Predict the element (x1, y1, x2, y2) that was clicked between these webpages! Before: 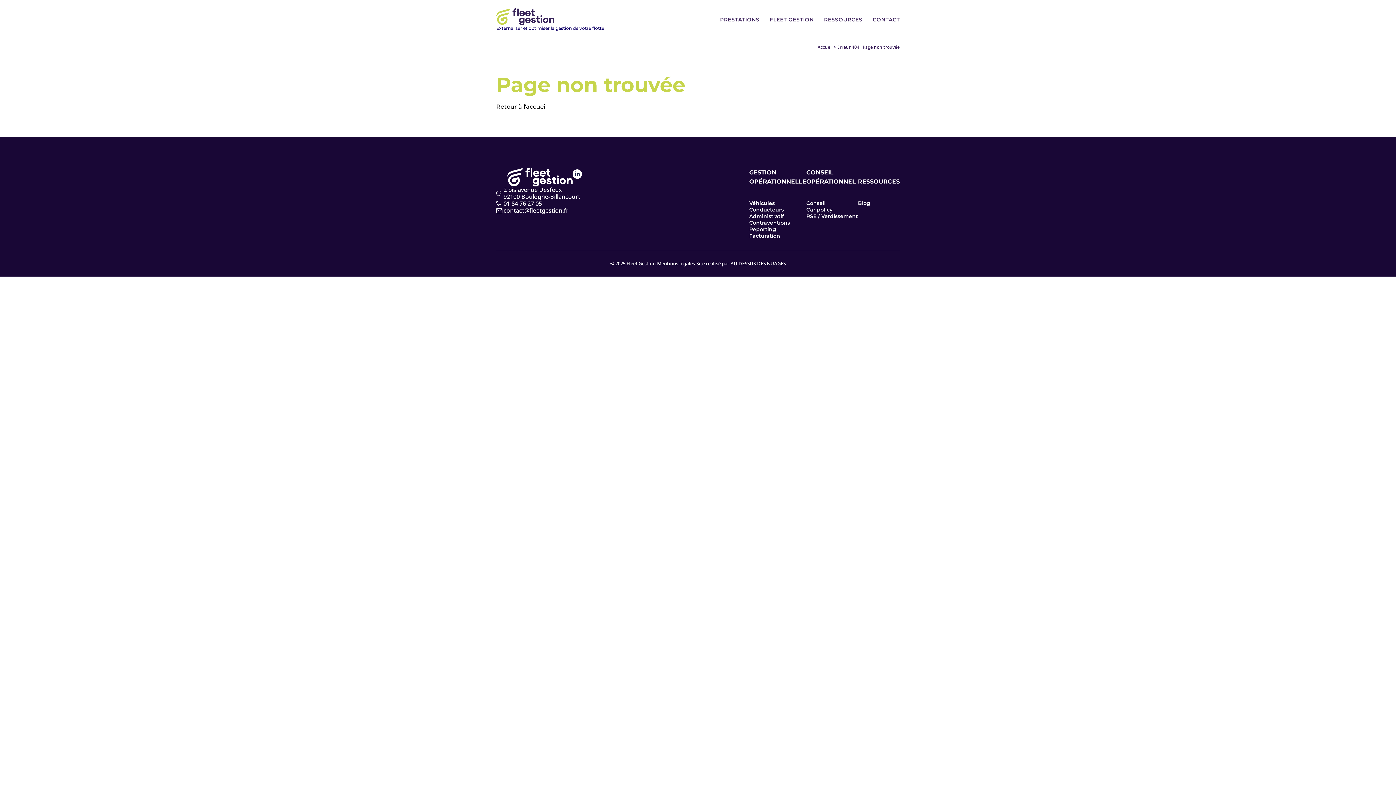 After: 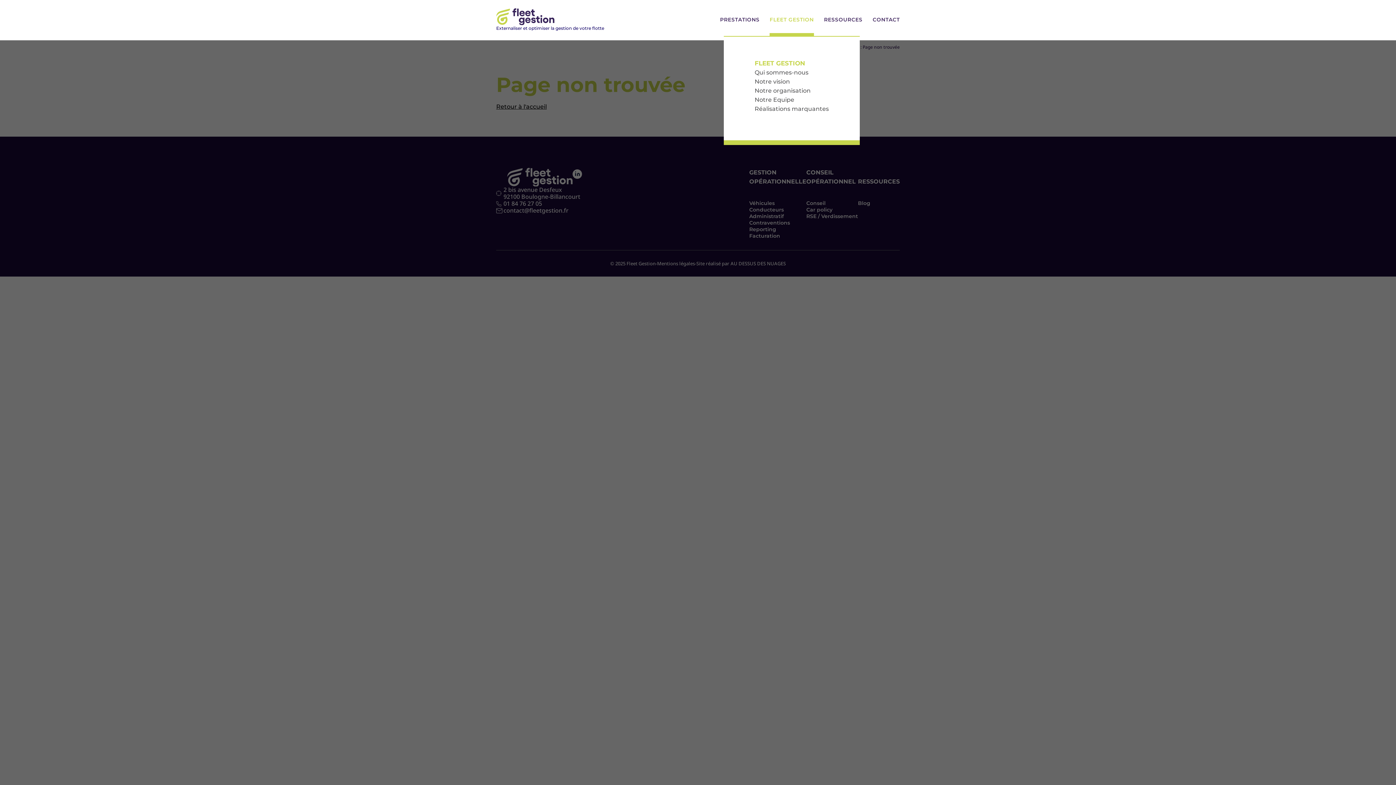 Action: label: FLEET GESTION bbox: (769, 12, 814, 35)